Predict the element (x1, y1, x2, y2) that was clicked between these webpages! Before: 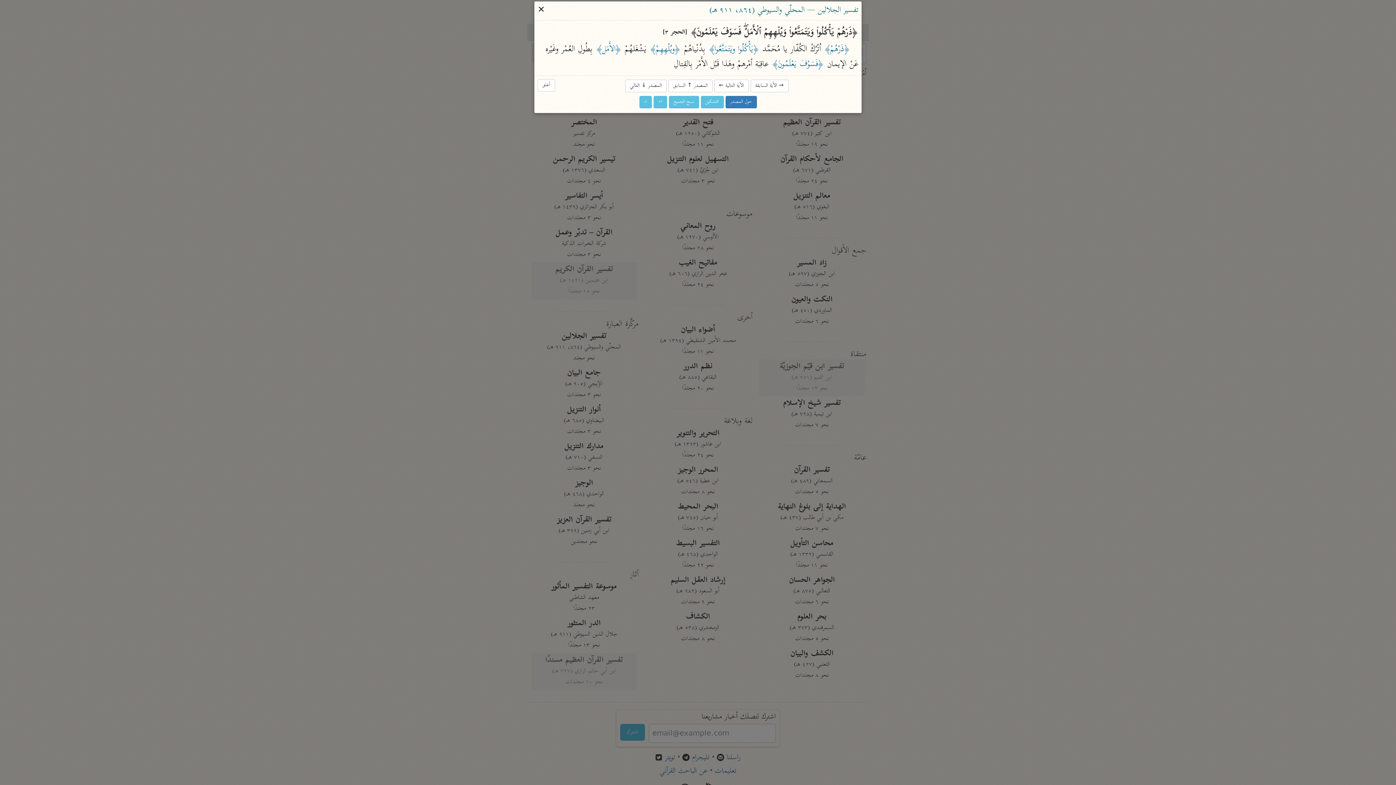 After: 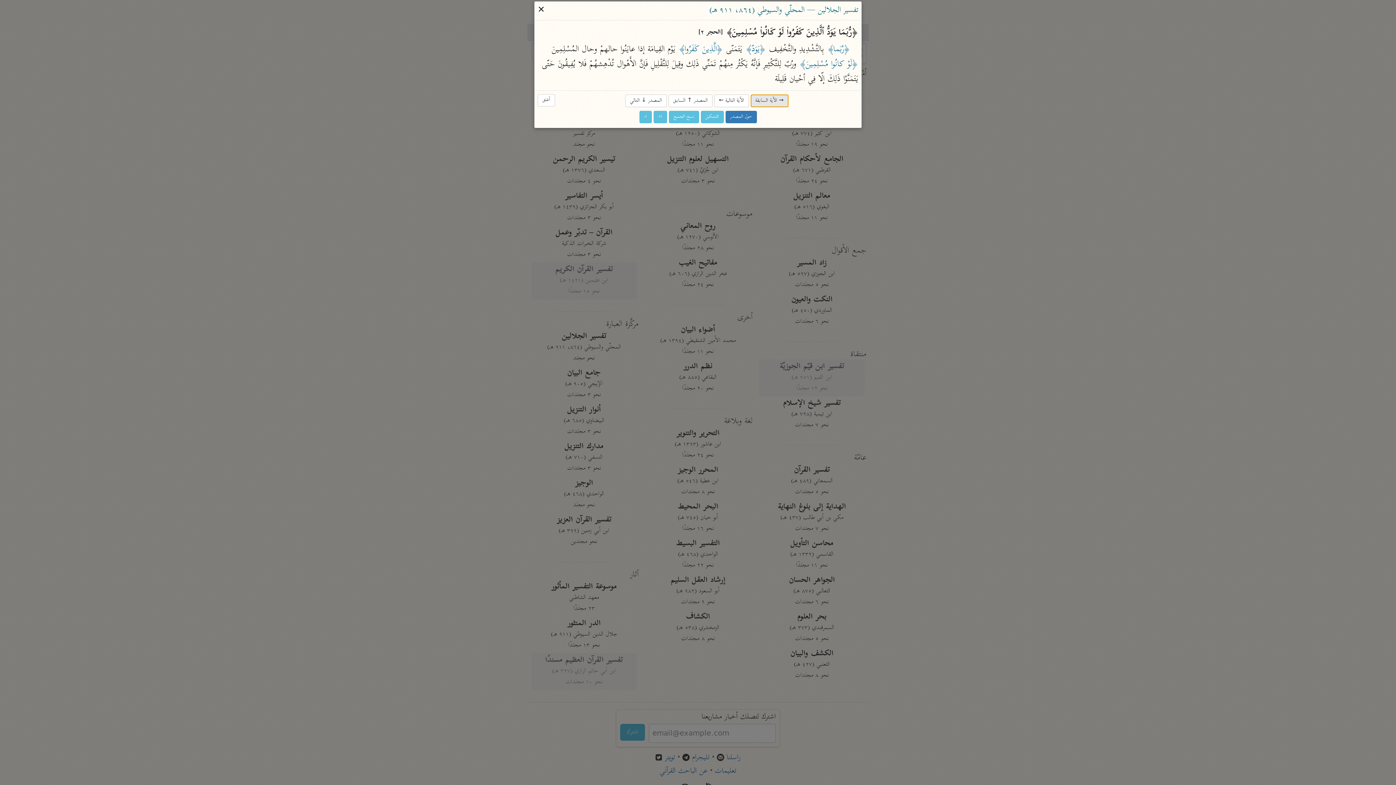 Action: bbox: (750, 79, 788, 92) label: → الآية السابقة